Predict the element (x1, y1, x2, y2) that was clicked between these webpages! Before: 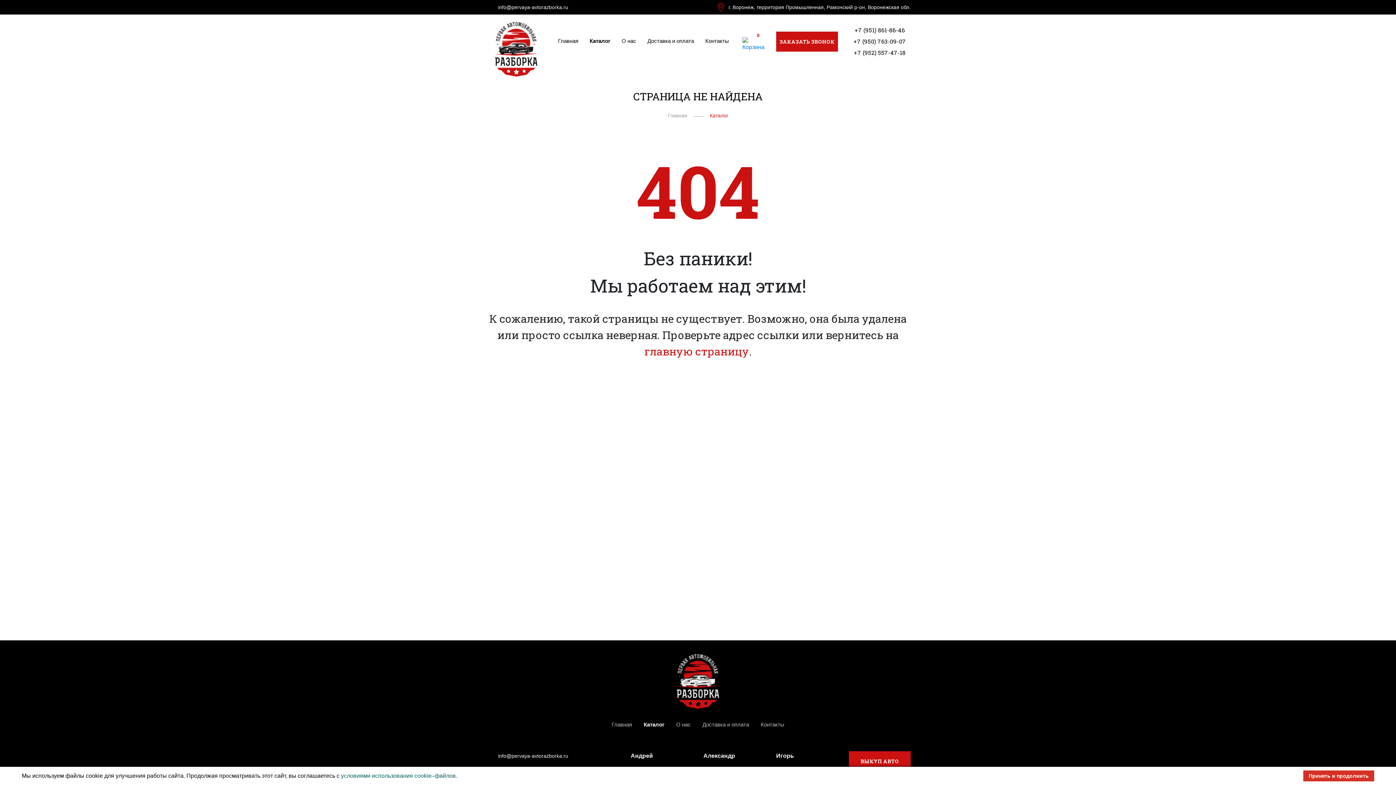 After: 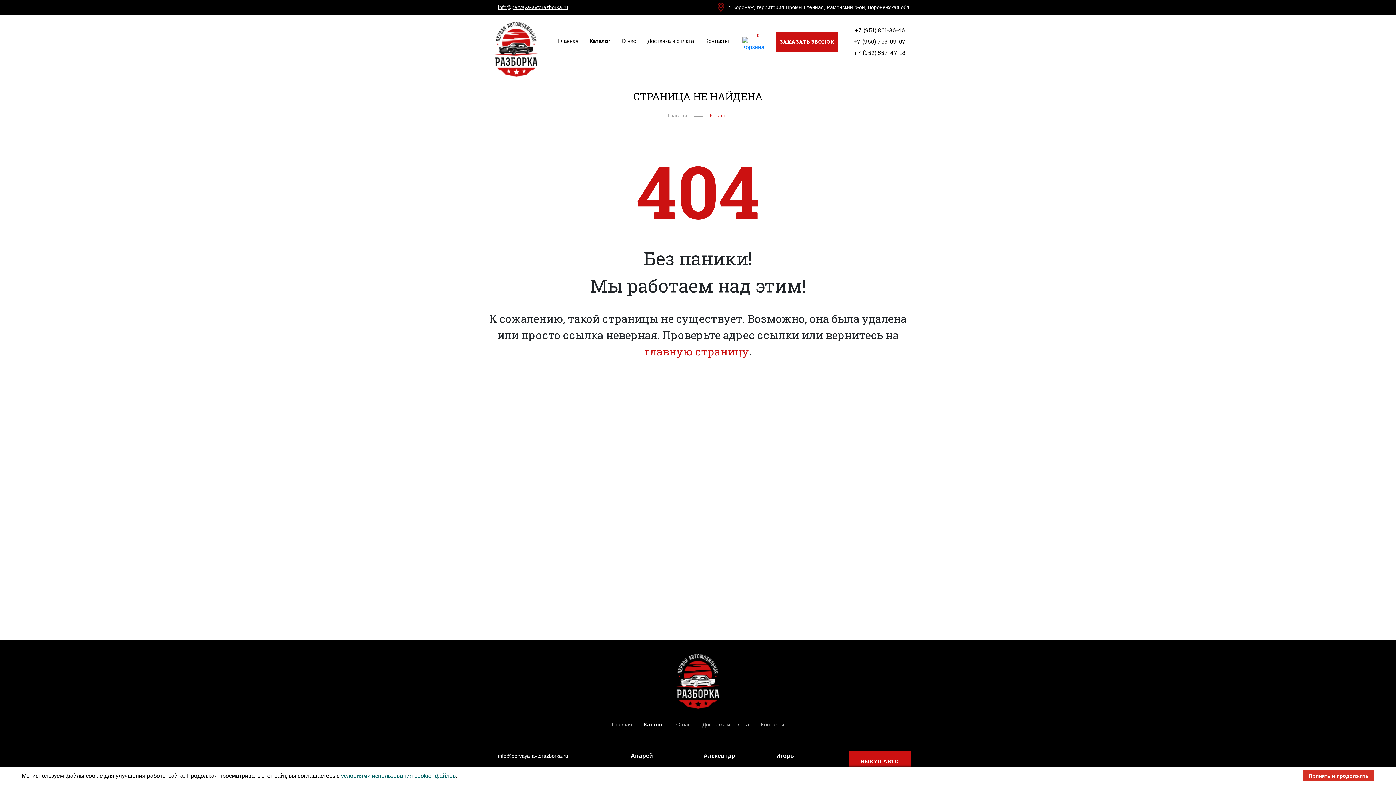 Action: bbox: (485, 4, 568, 10) label: info@pervaya-avtorazborka.ru